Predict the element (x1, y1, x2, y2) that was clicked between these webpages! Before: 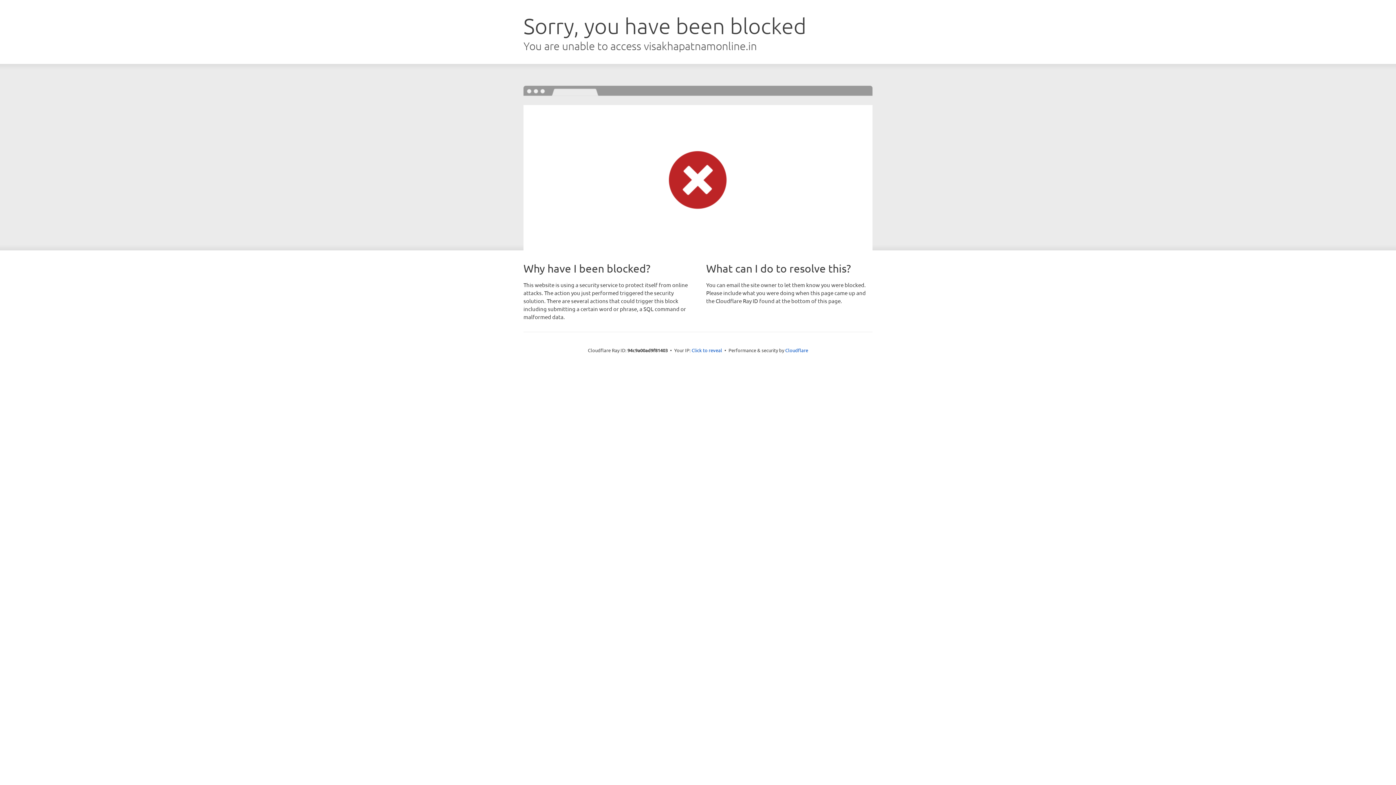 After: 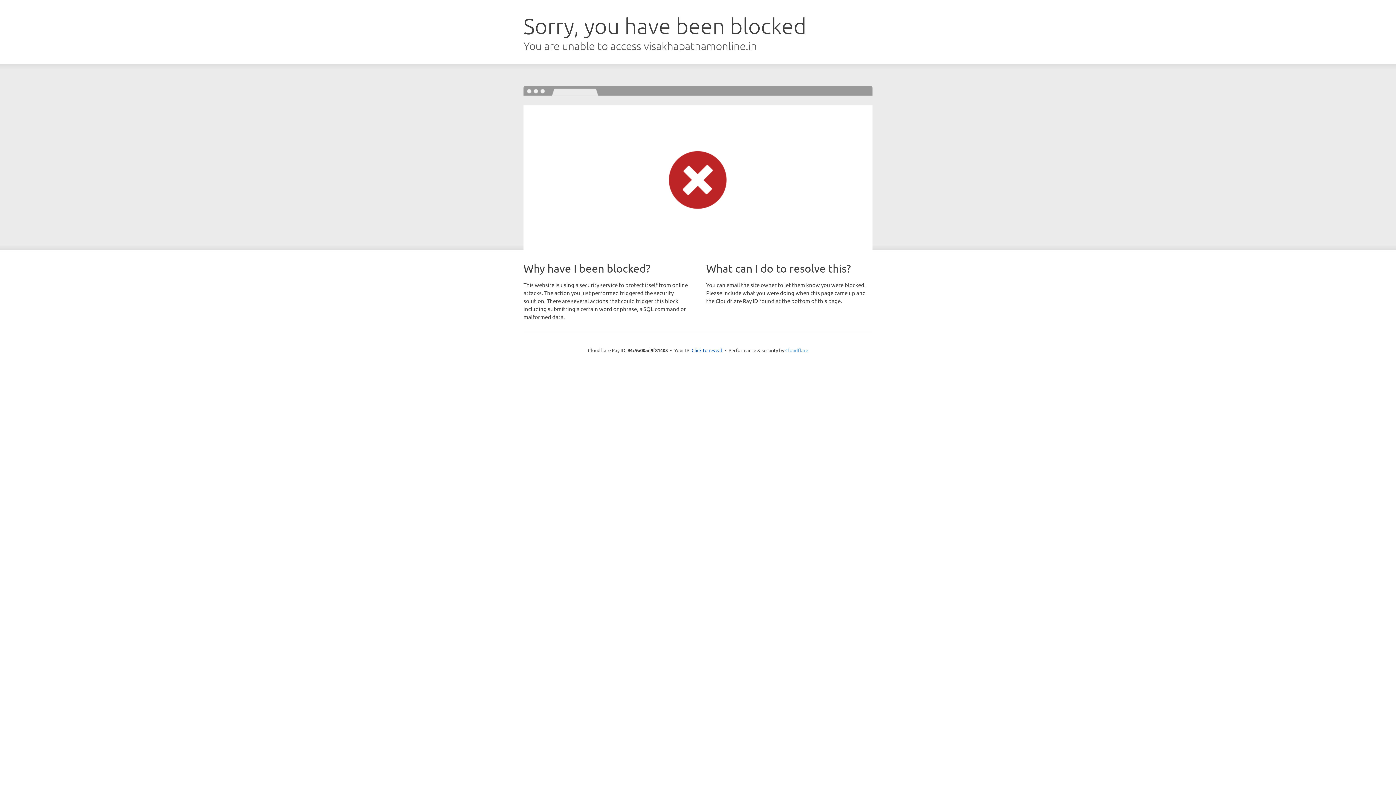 Action: label: Cloudflare bbox: (785, 347, 808, 353)